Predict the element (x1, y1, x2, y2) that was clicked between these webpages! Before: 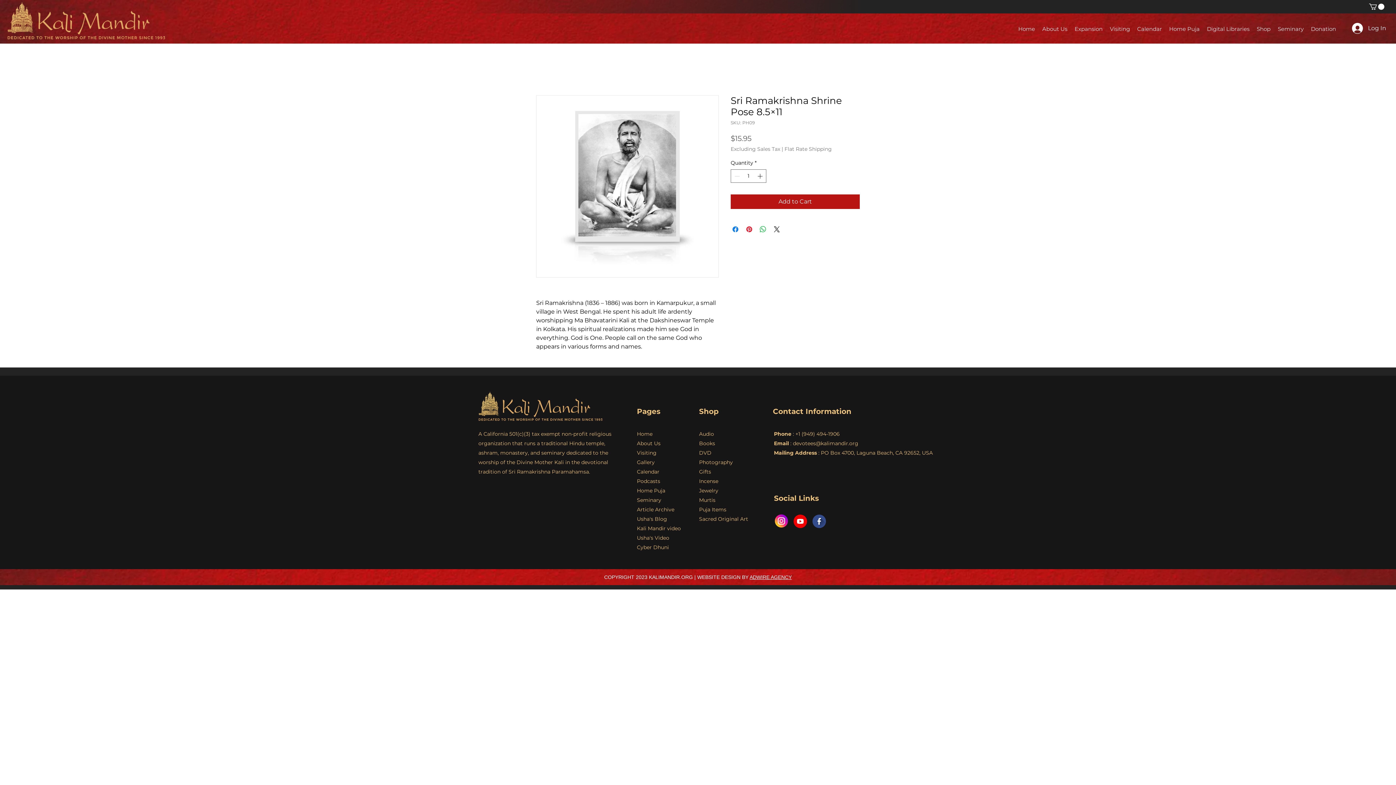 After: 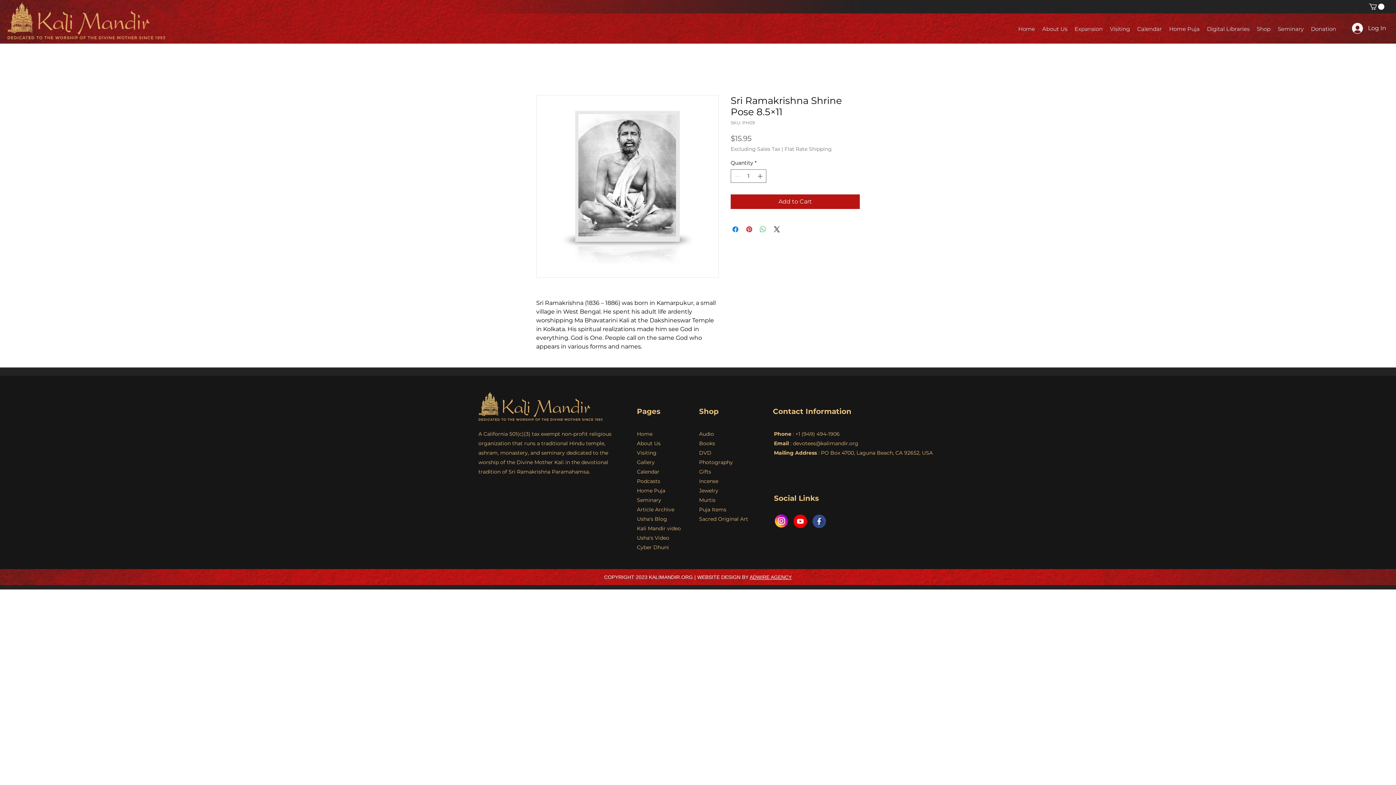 Action: label: Share on WhatsApp bbox: (758, 225, 767, 233)